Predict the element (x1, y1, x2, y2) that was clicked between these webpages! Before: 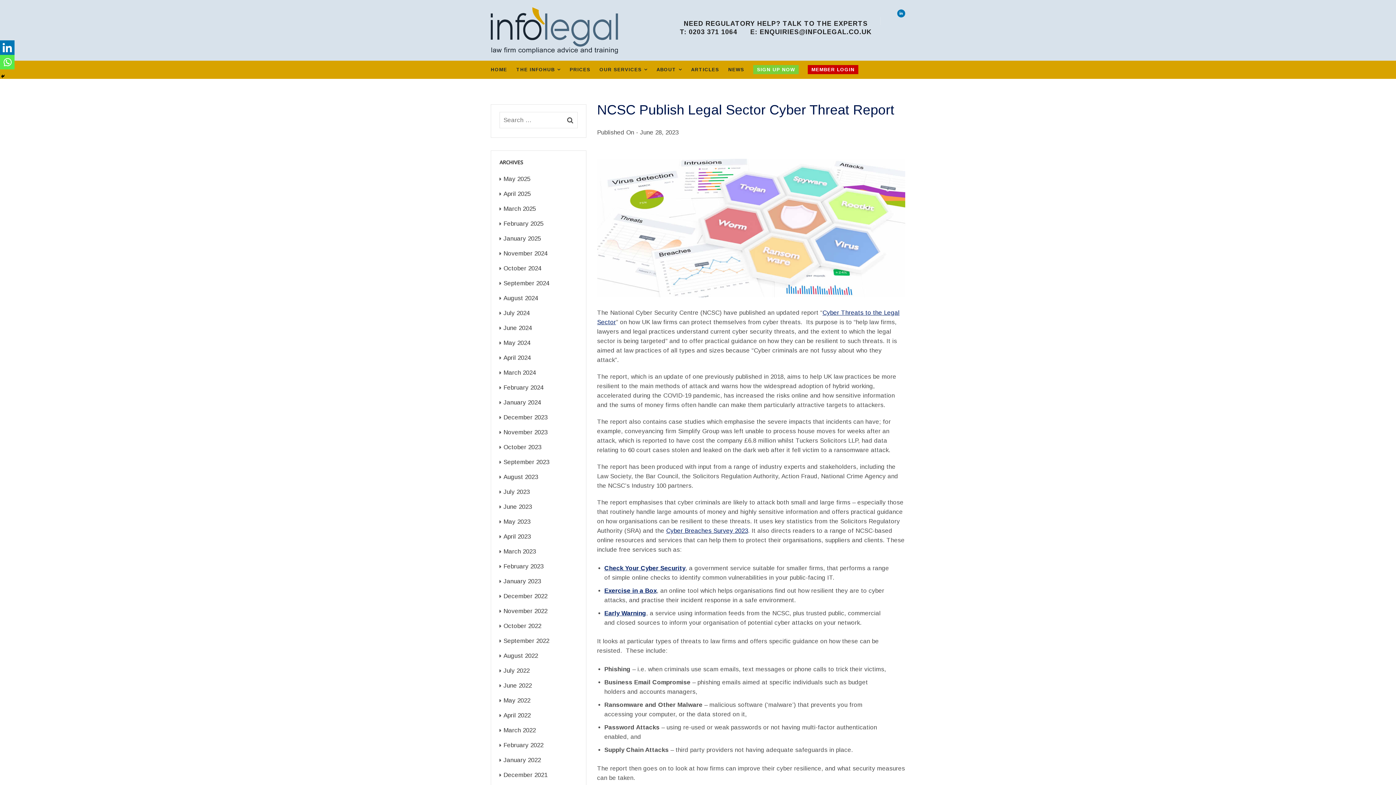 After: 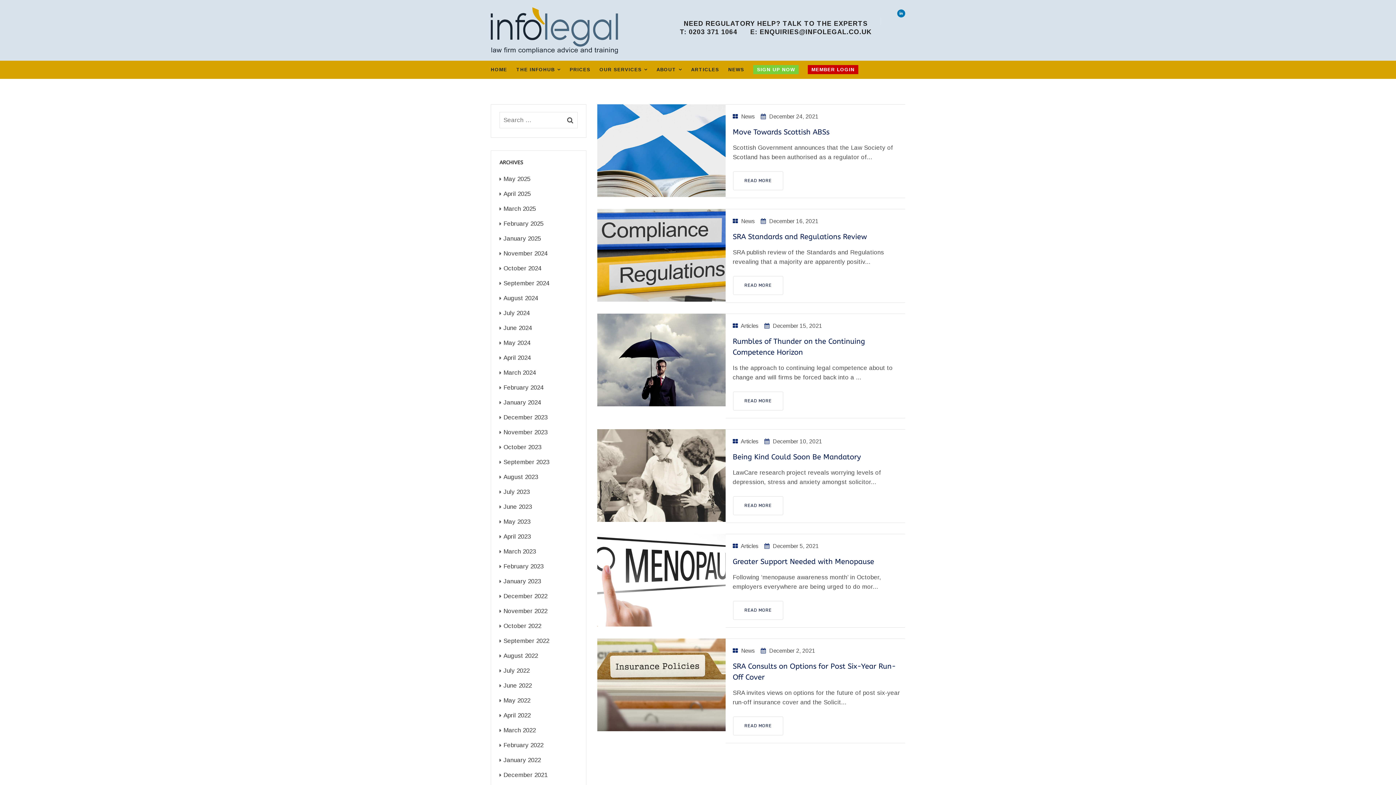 Action: label: December 2021 bbox: (503, 772, 547, 778)